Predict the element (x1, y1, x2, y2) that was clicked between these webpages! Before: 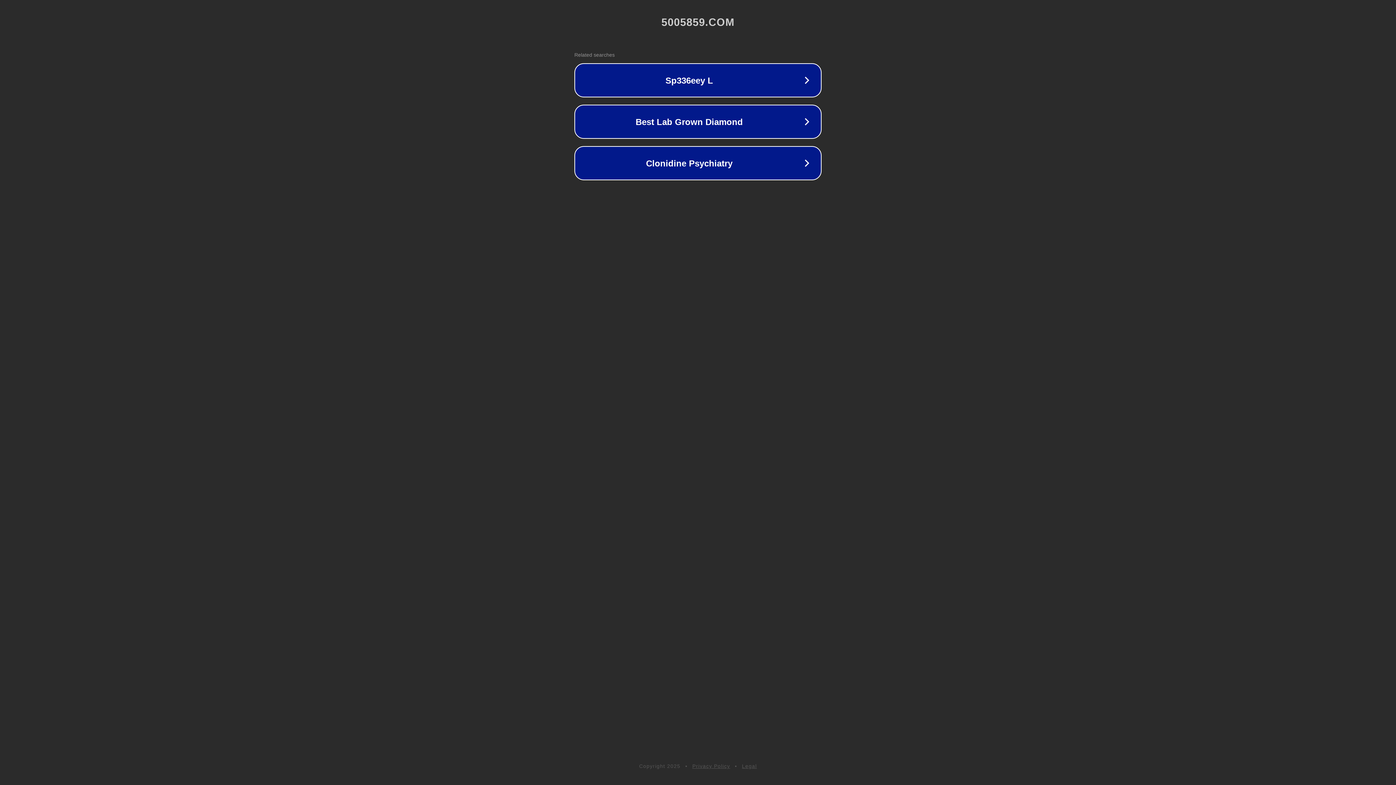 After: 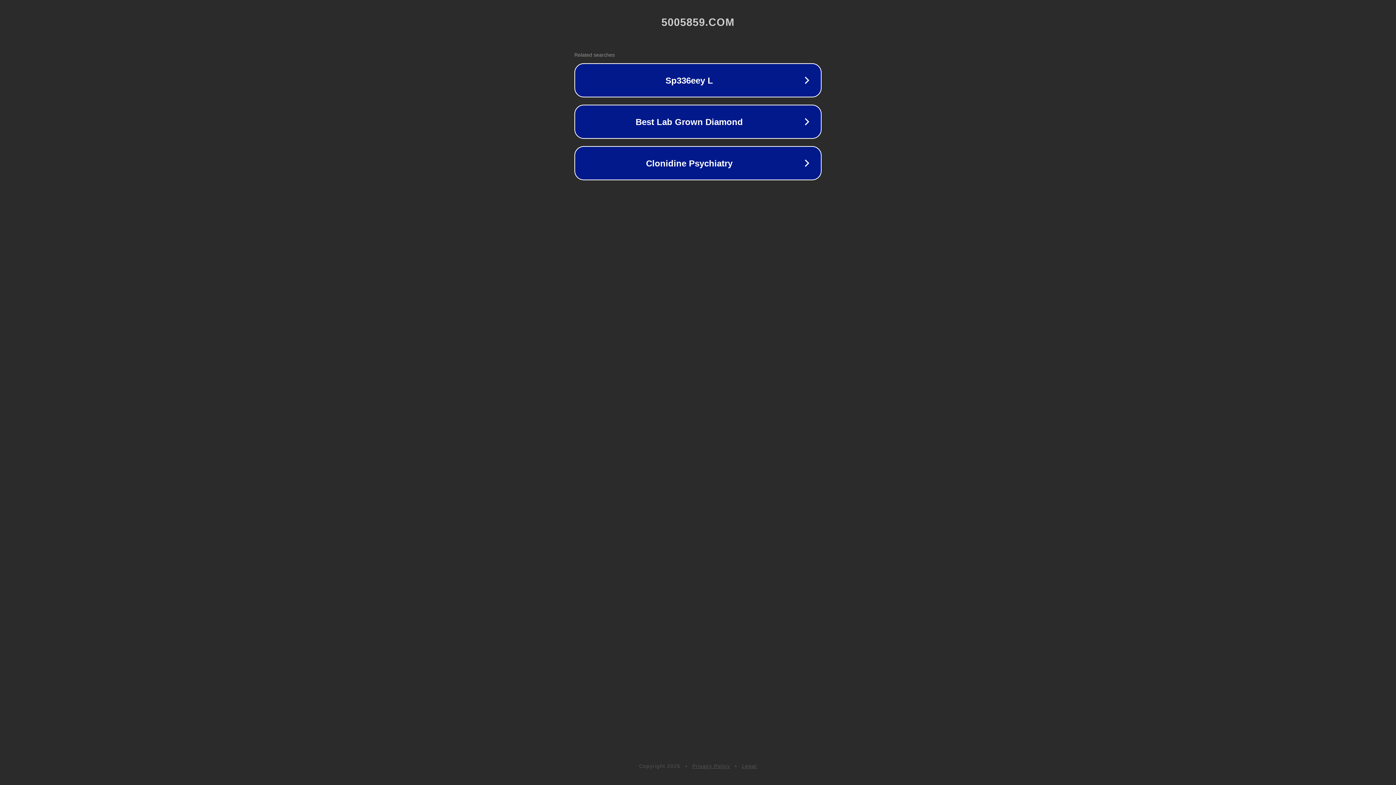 Action: label: Legal bbox: (742, 763, 757, 769)